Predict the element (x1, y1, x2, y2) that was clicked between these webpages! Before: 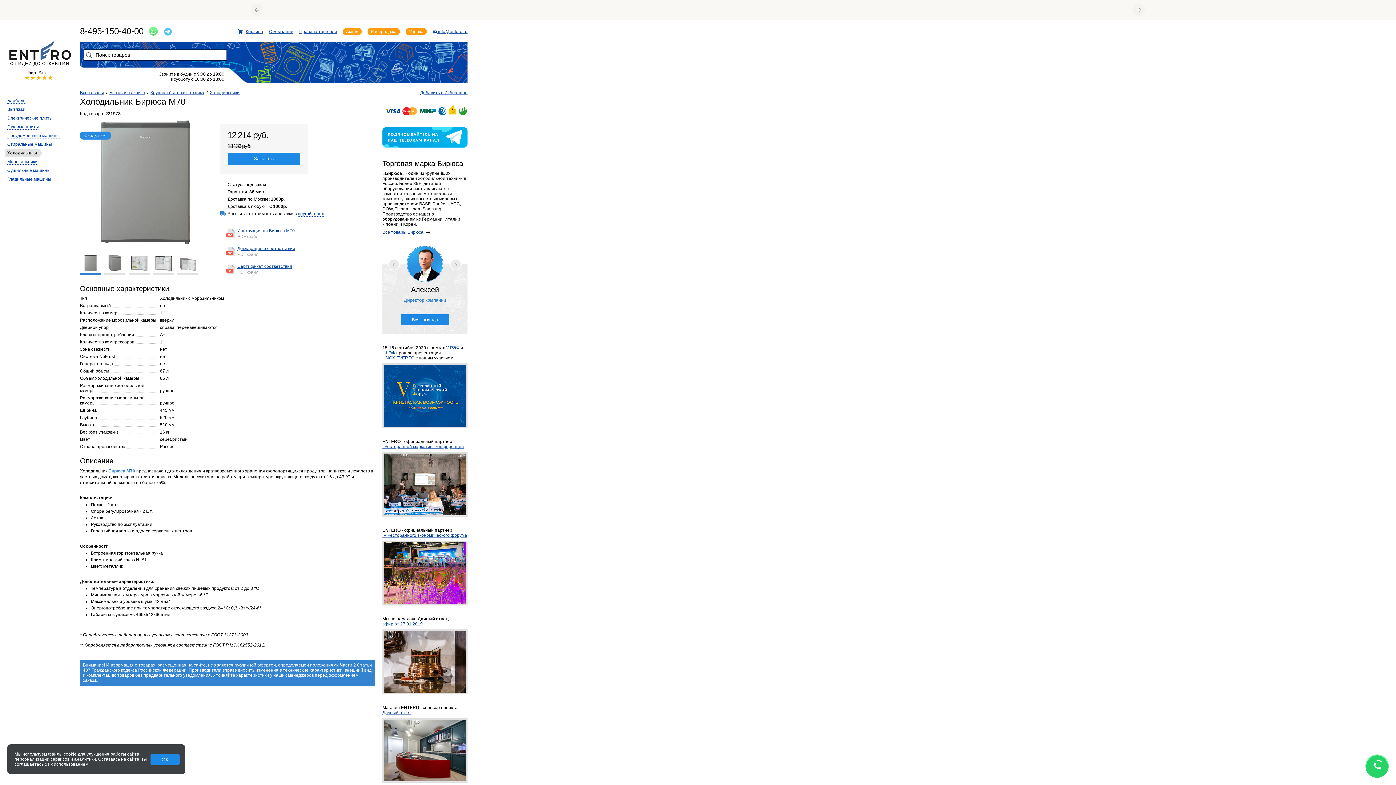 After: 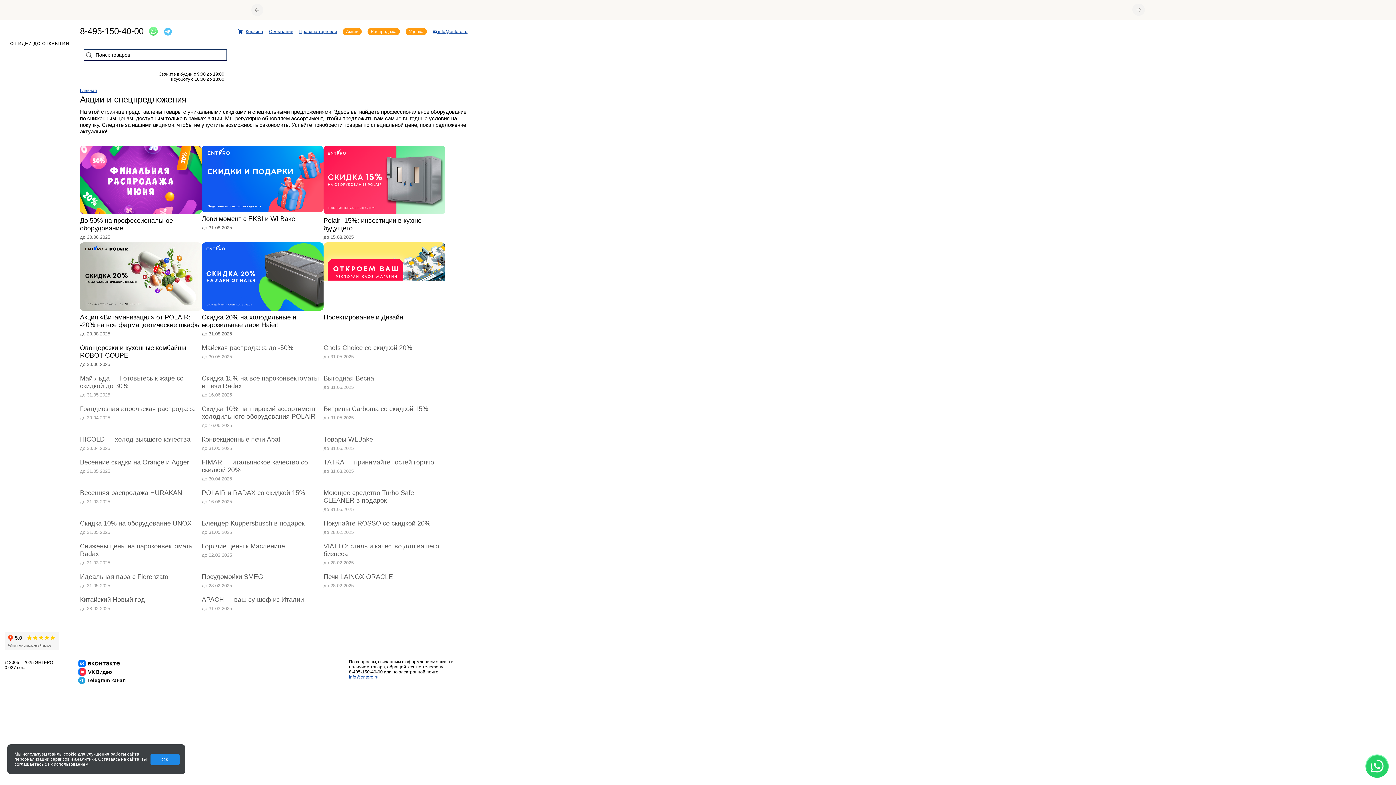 Action: bbox: (342, 28, 361, 35) label: Акции